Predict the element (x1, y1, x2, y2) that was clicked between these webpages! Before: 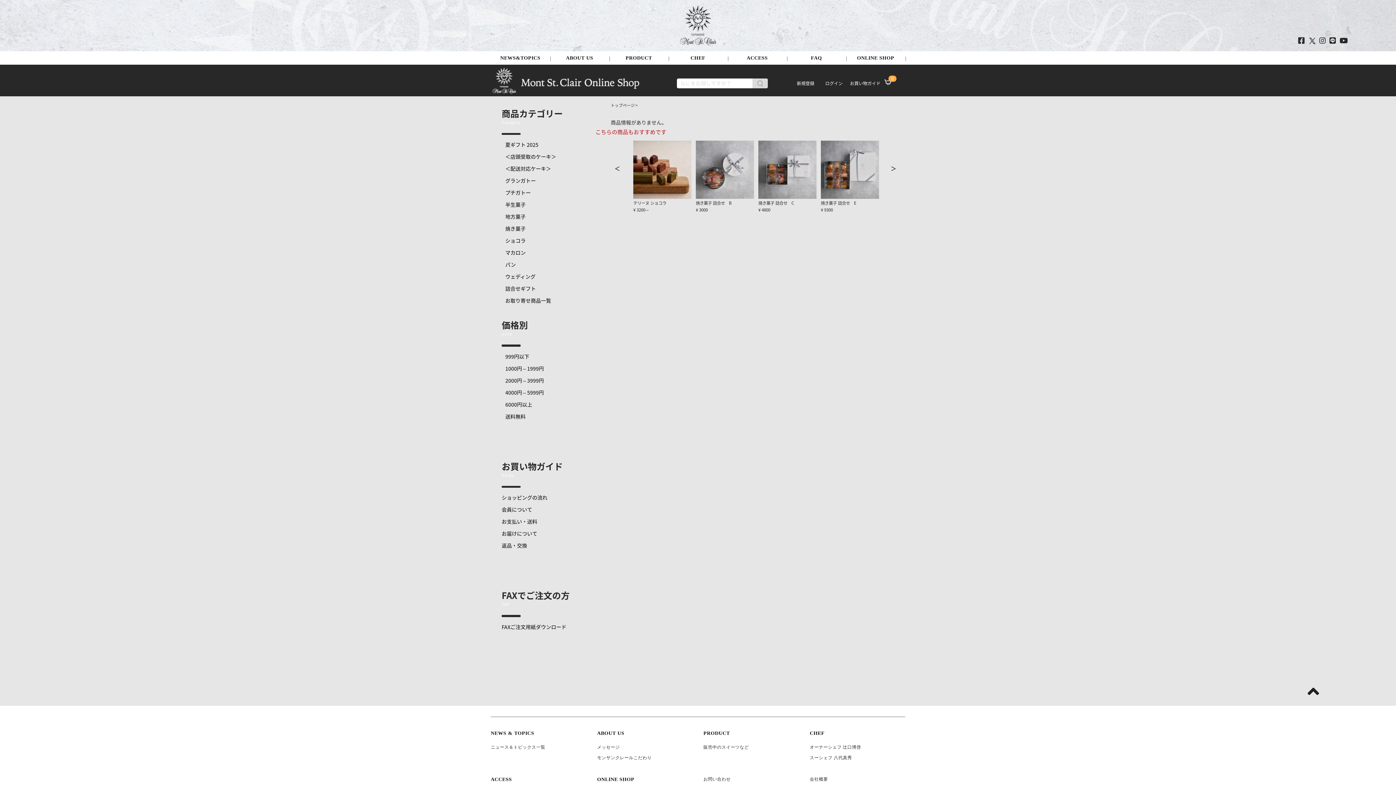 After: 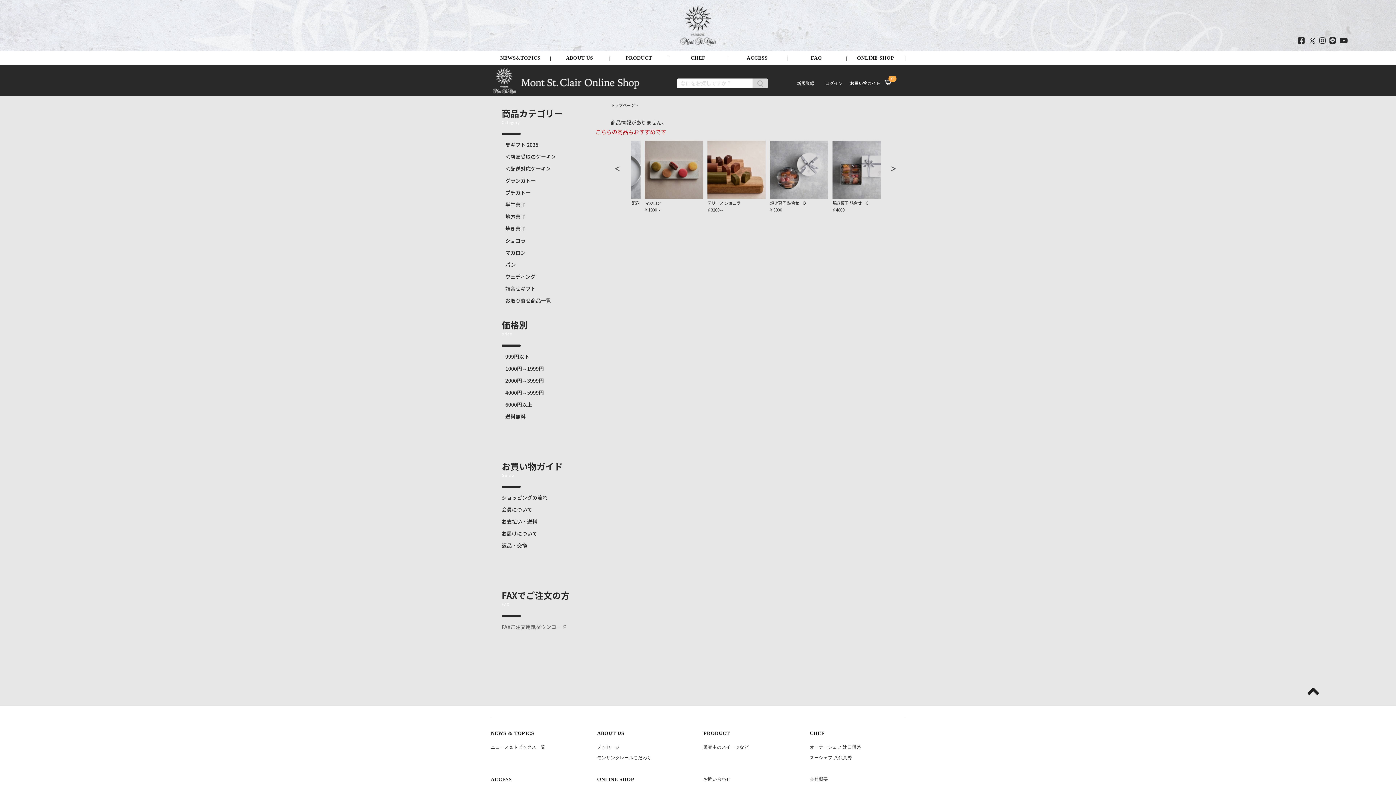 Action: label: FAXご注文用紙ダウンロード bbox: (501, 622, 566, 631)